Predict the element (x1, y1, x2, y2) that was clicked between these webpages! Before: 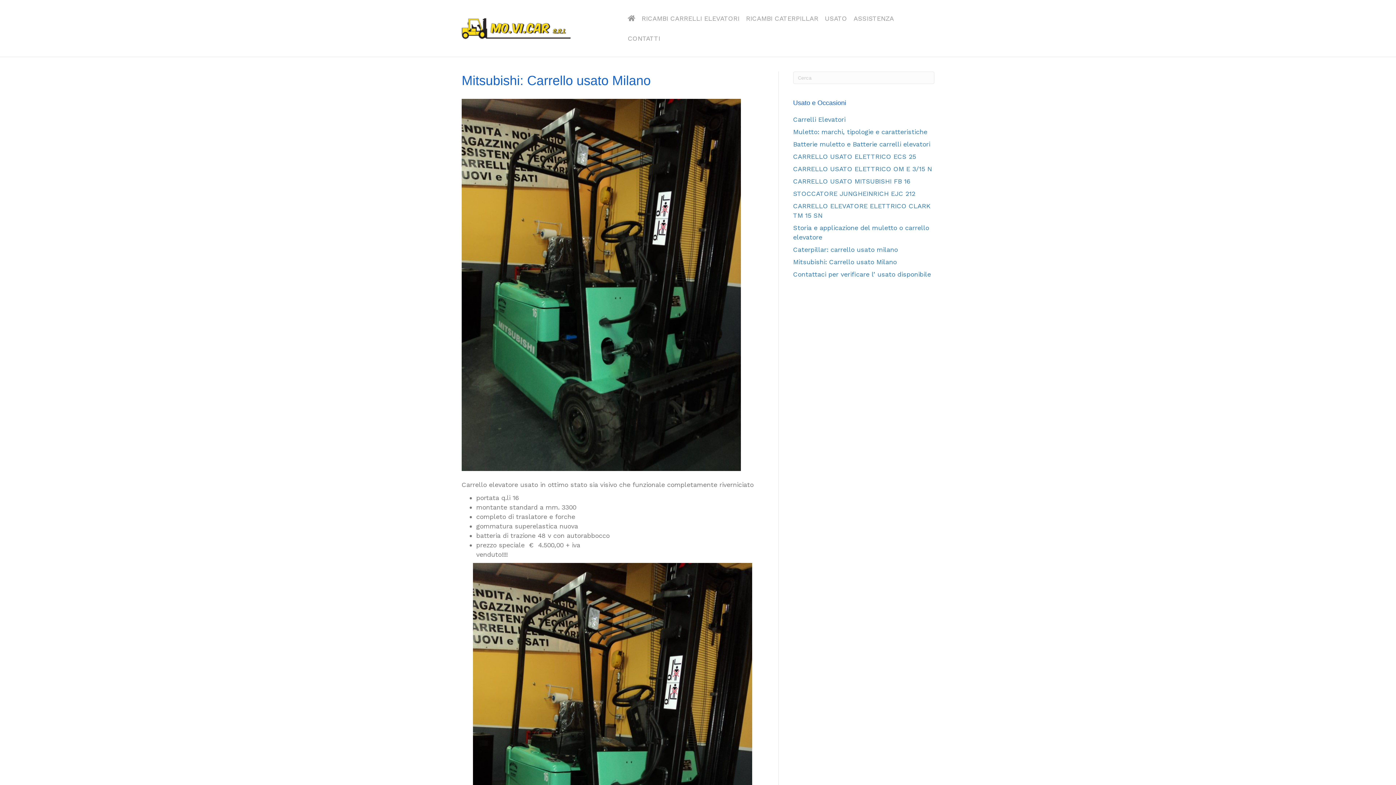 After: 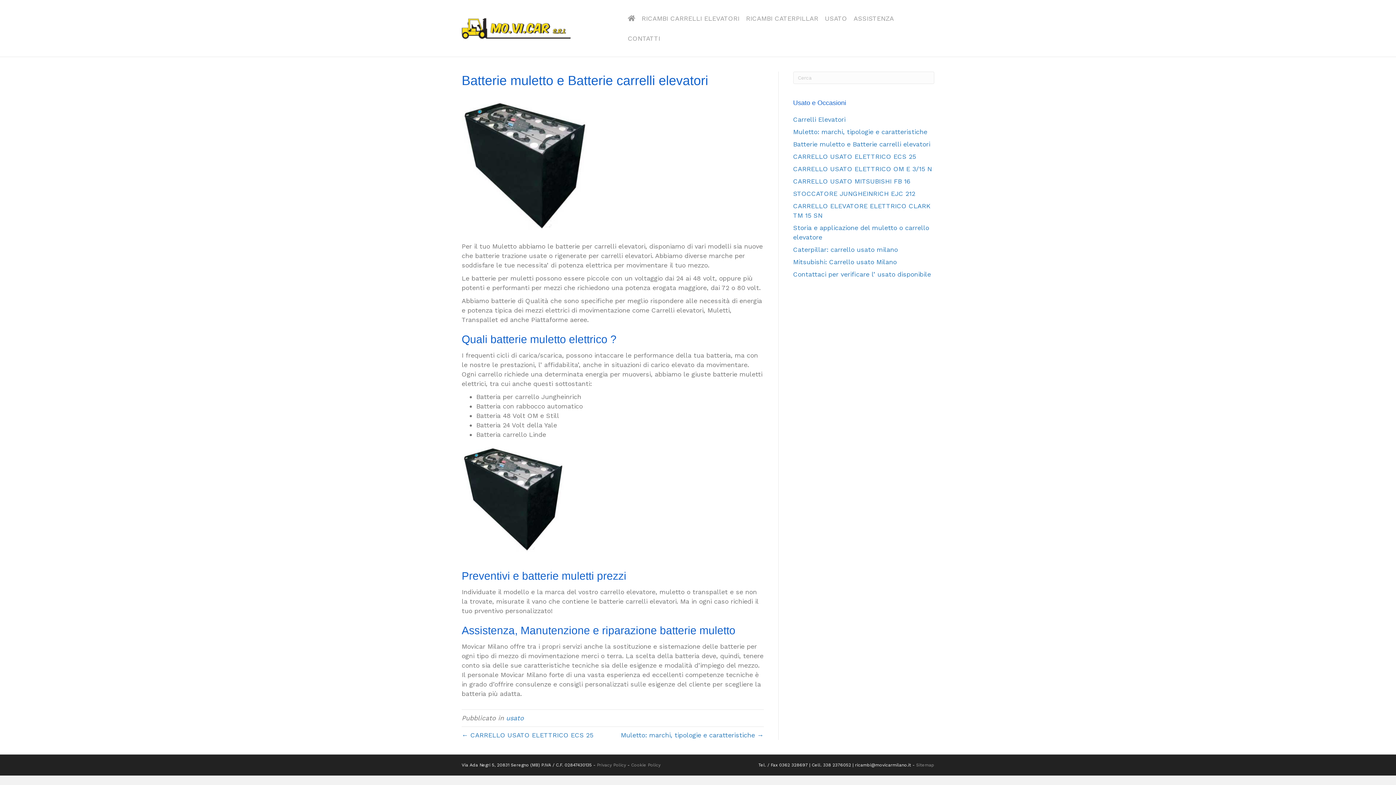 Action: bbox: (793, 140, 930, 148) label: Batterie muletto e Batterie carrelli elevatori